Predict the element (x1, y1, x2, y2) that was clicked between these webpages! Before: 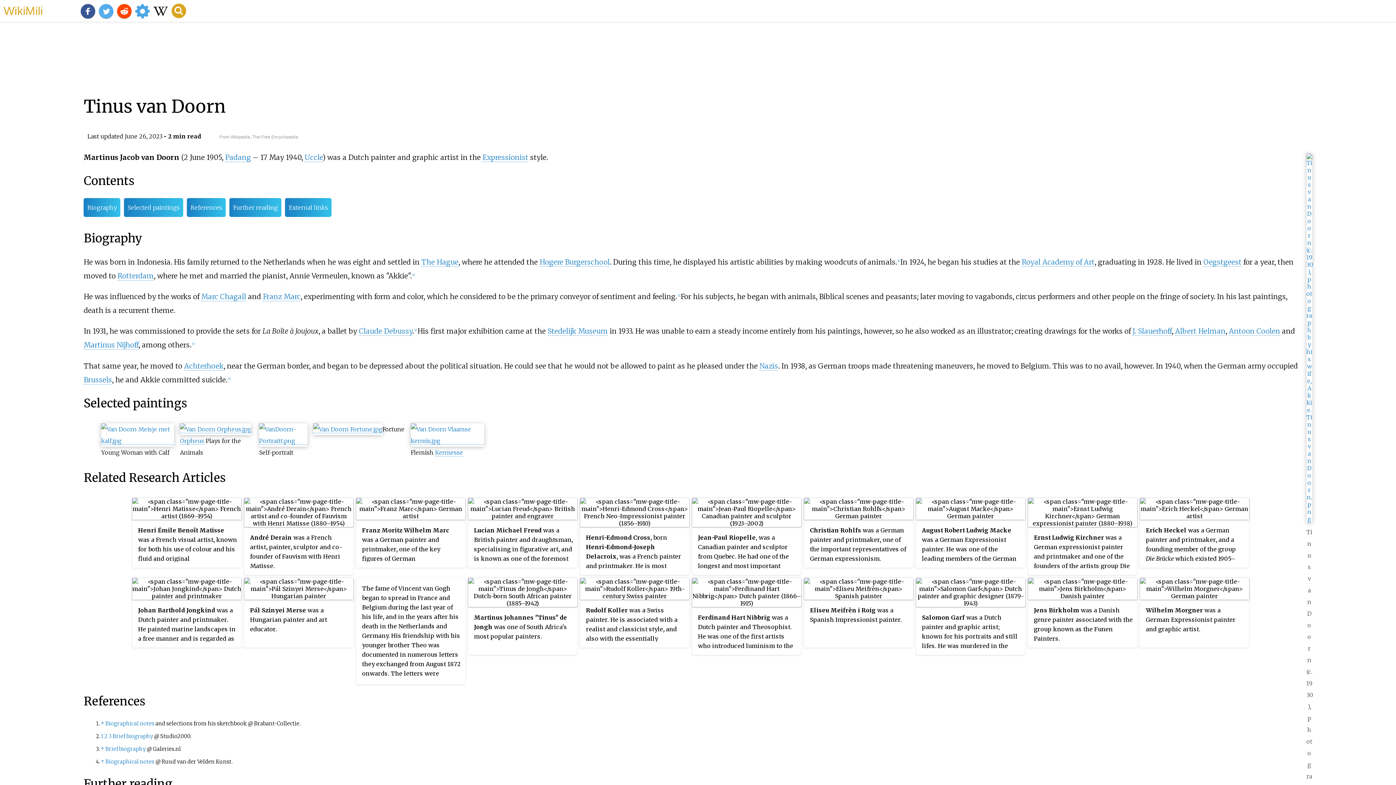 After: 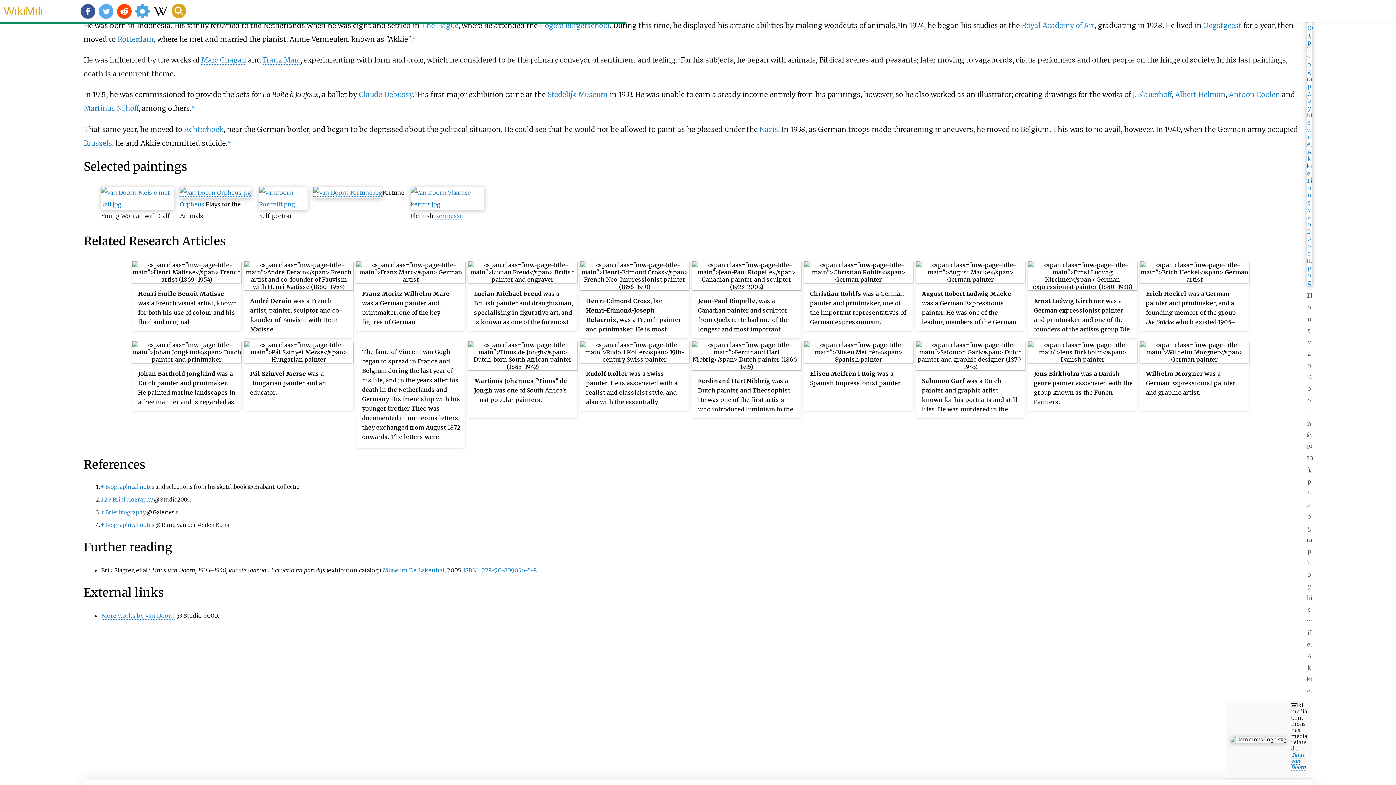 Action: label: 1  bbox: (100, 733, 104, 740)